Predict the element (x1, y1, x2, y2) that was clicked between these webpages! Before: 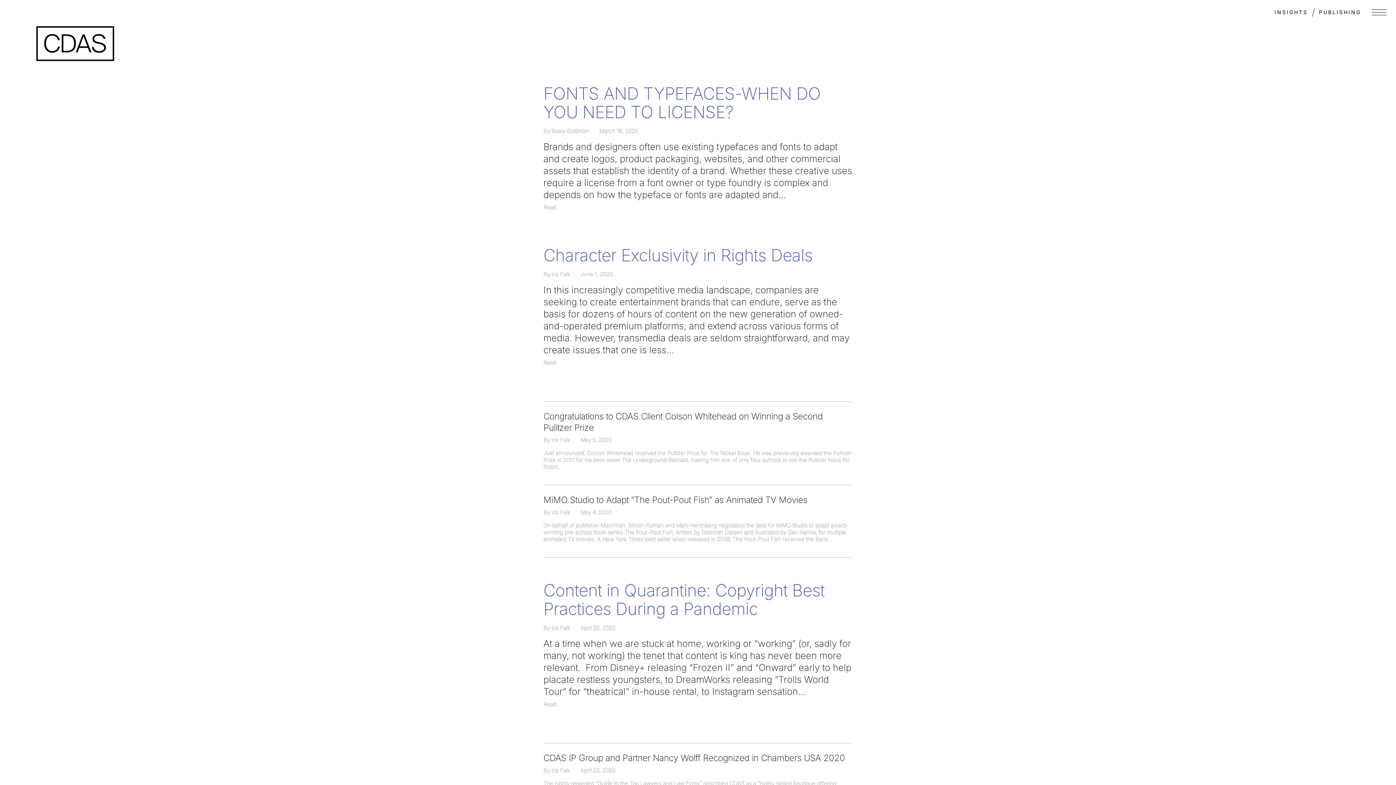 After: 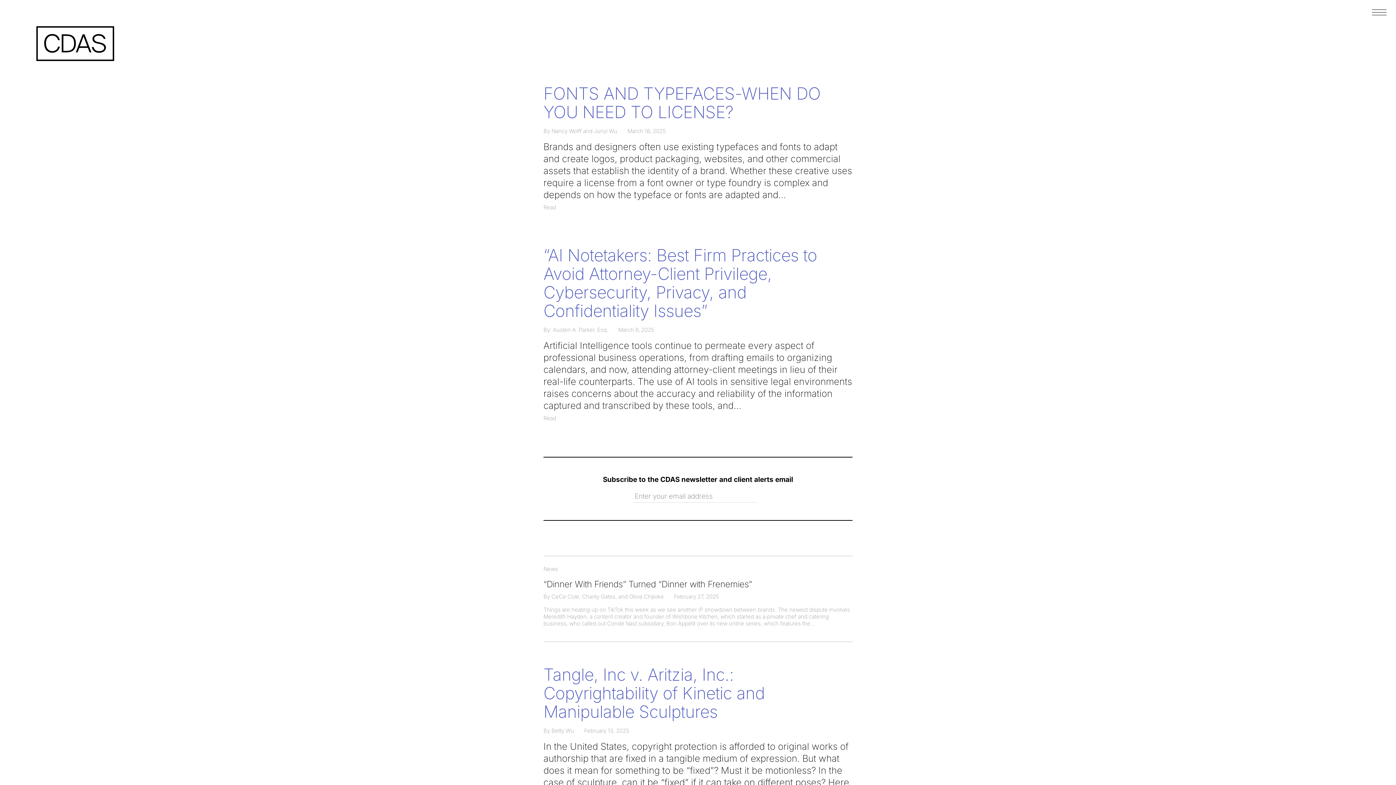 Action: label: INSIGHTS bbox: (1274, 8, 1308, 15)